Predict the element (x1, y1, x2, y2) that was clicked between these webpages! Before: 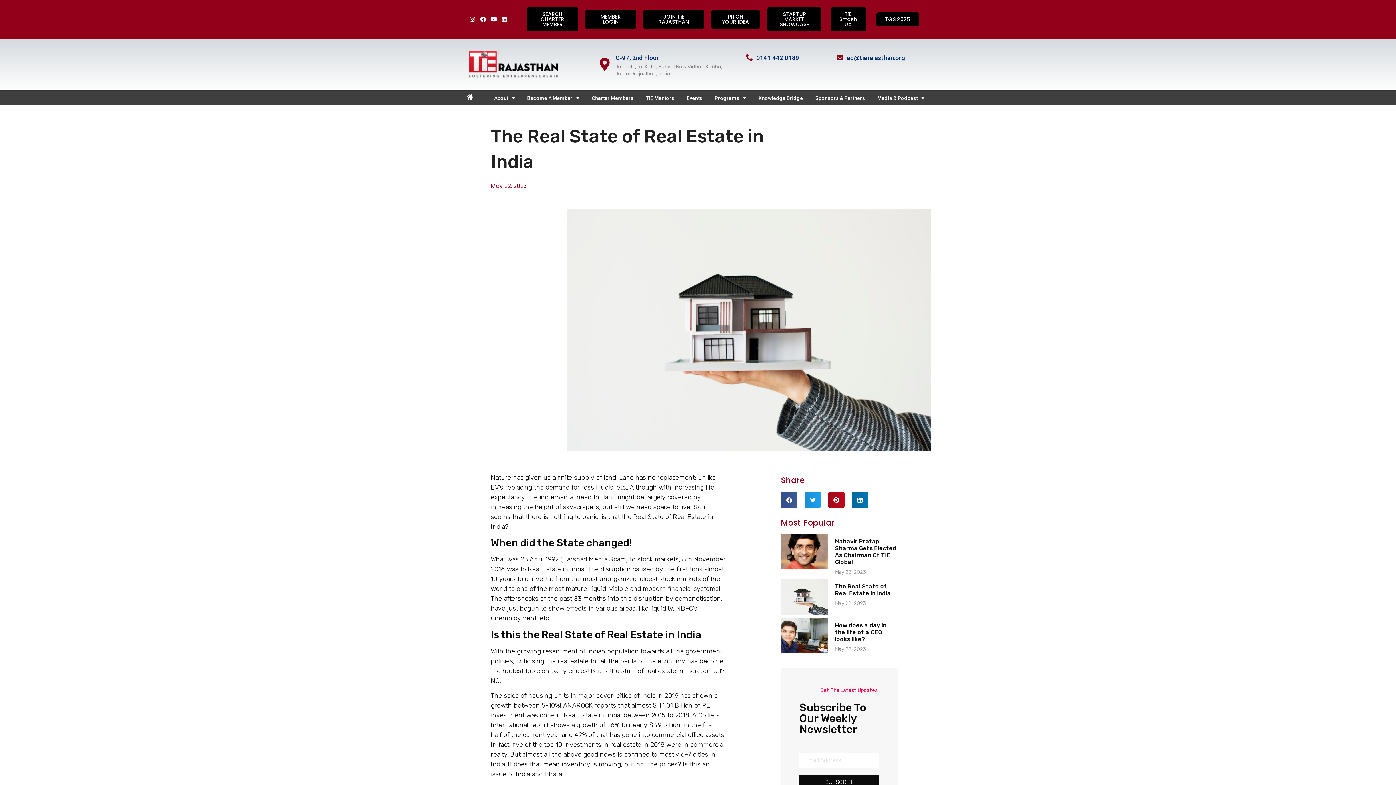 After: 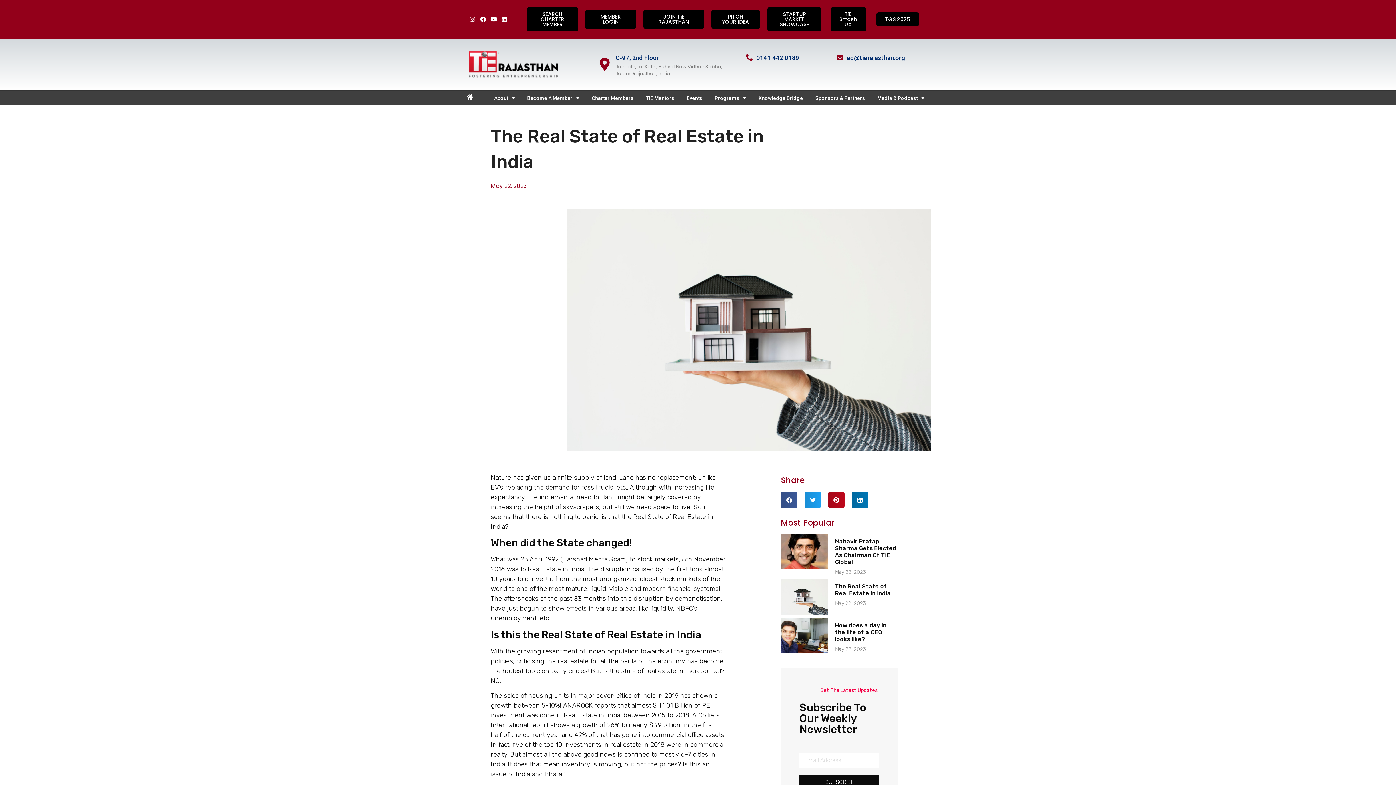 Action: label: Instagram bbox: (469, 15, 476, 22)